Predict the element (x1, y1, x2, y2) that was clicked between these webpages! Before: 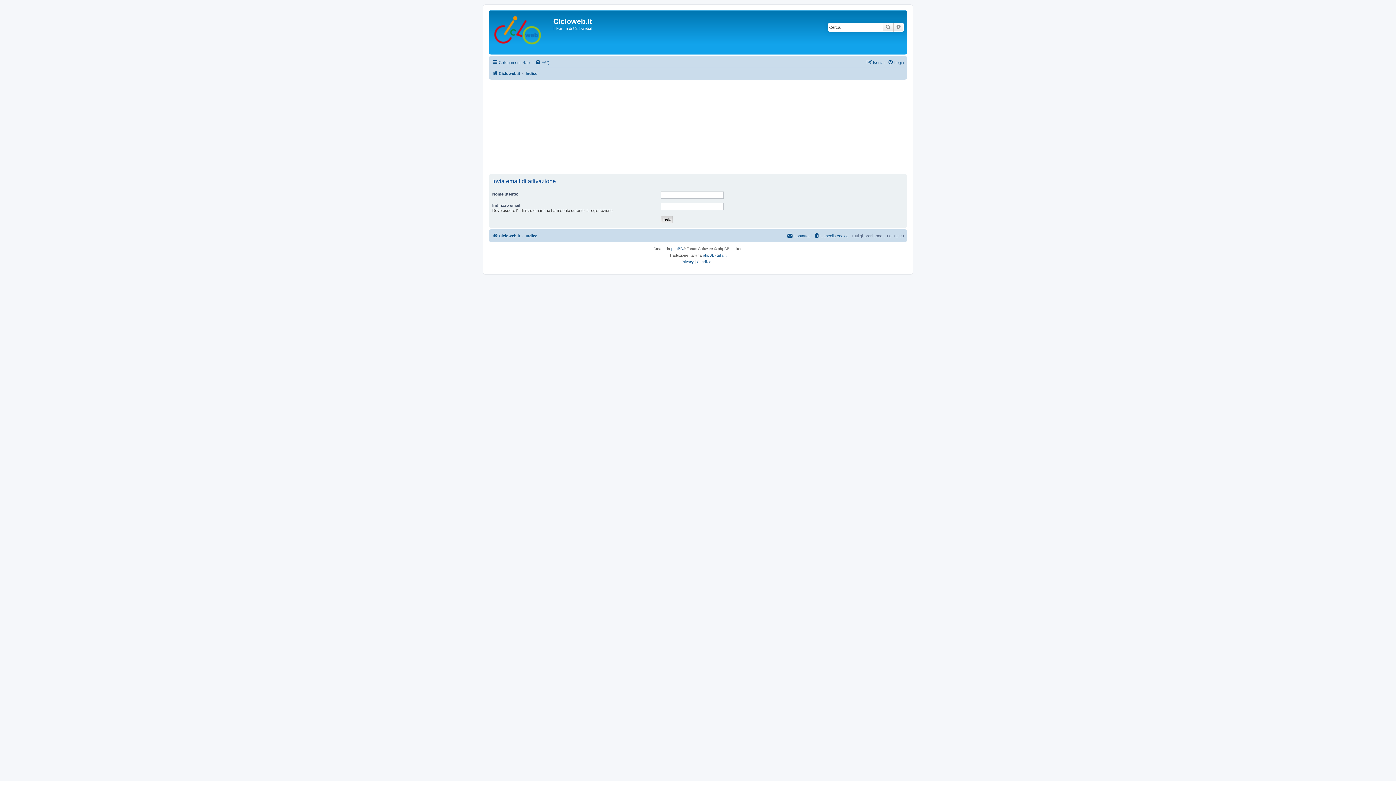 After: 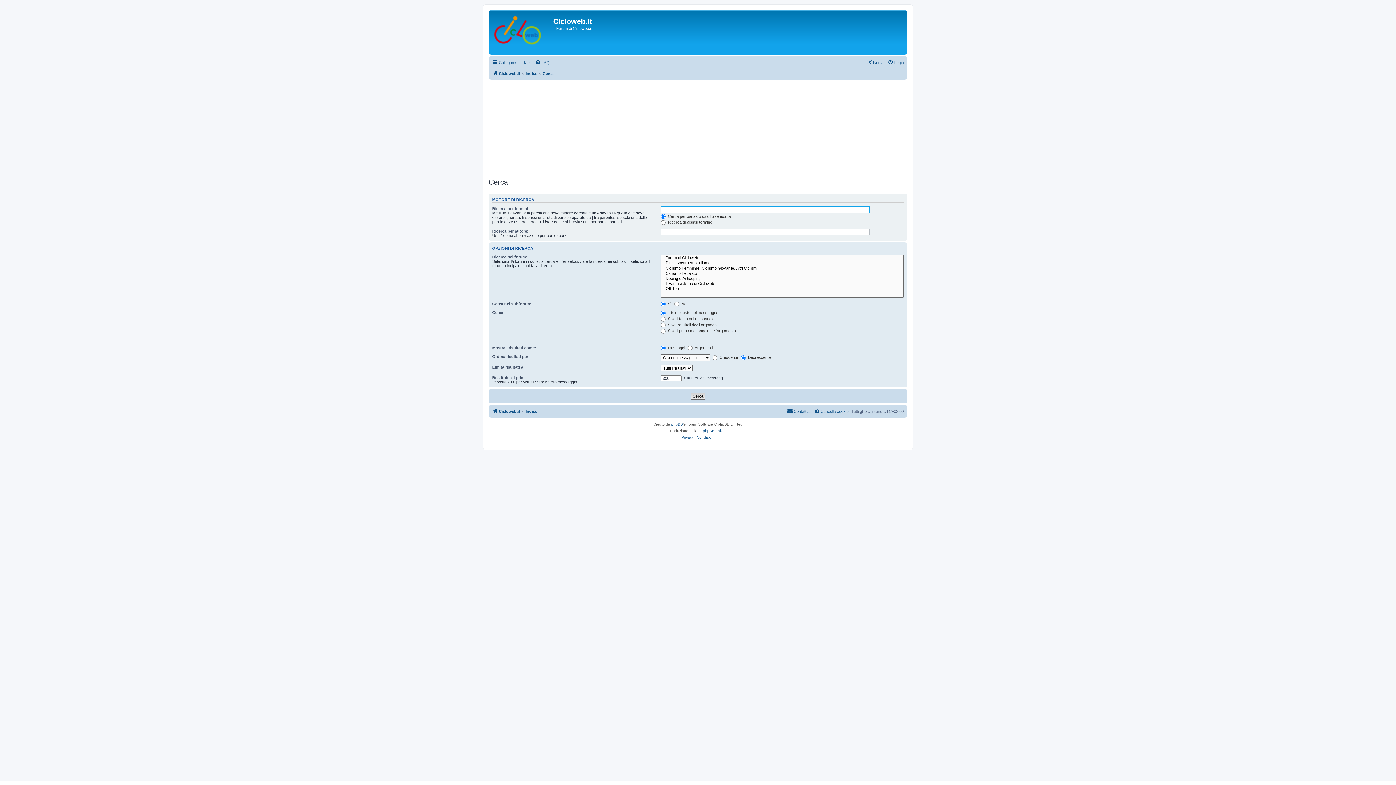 Action: bbox: (882, 22, 893, 31) label: Cerca